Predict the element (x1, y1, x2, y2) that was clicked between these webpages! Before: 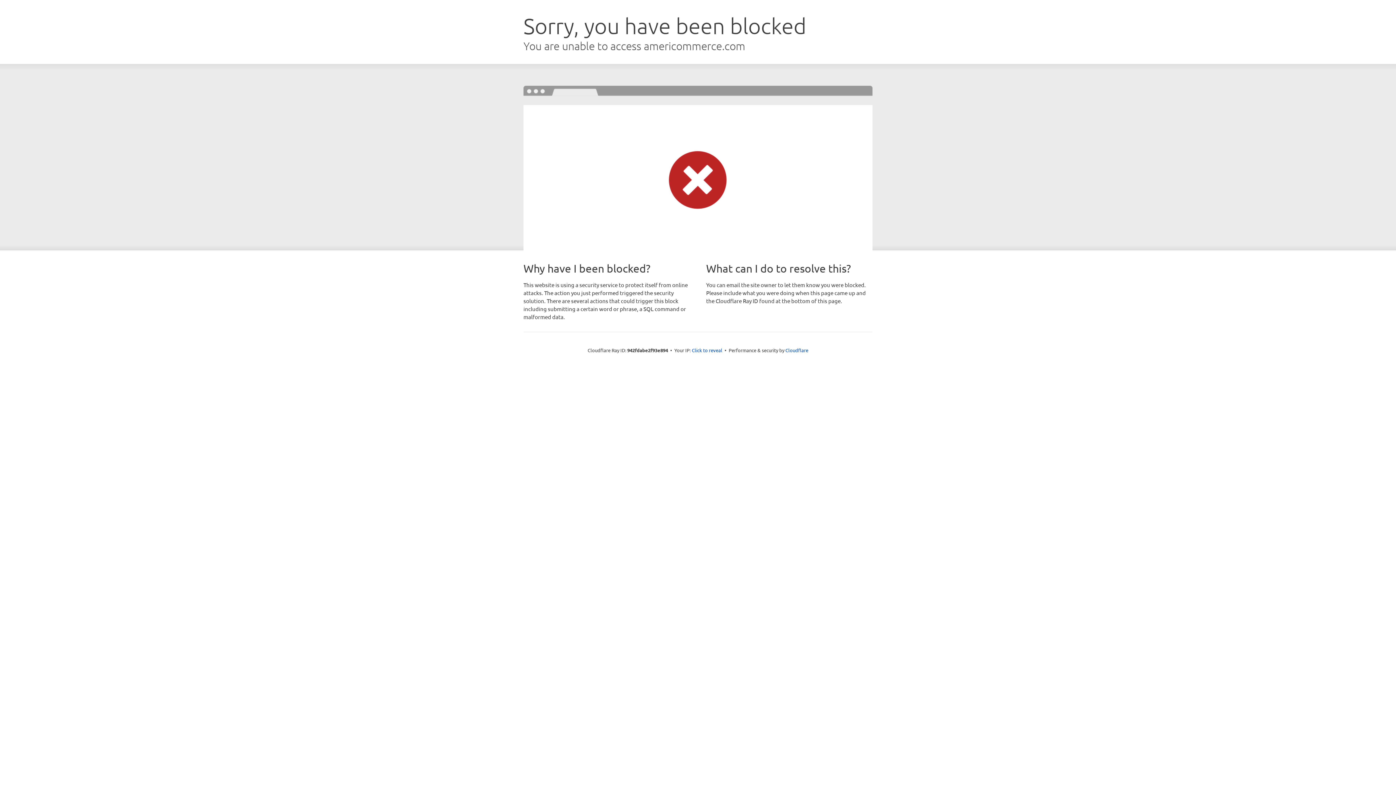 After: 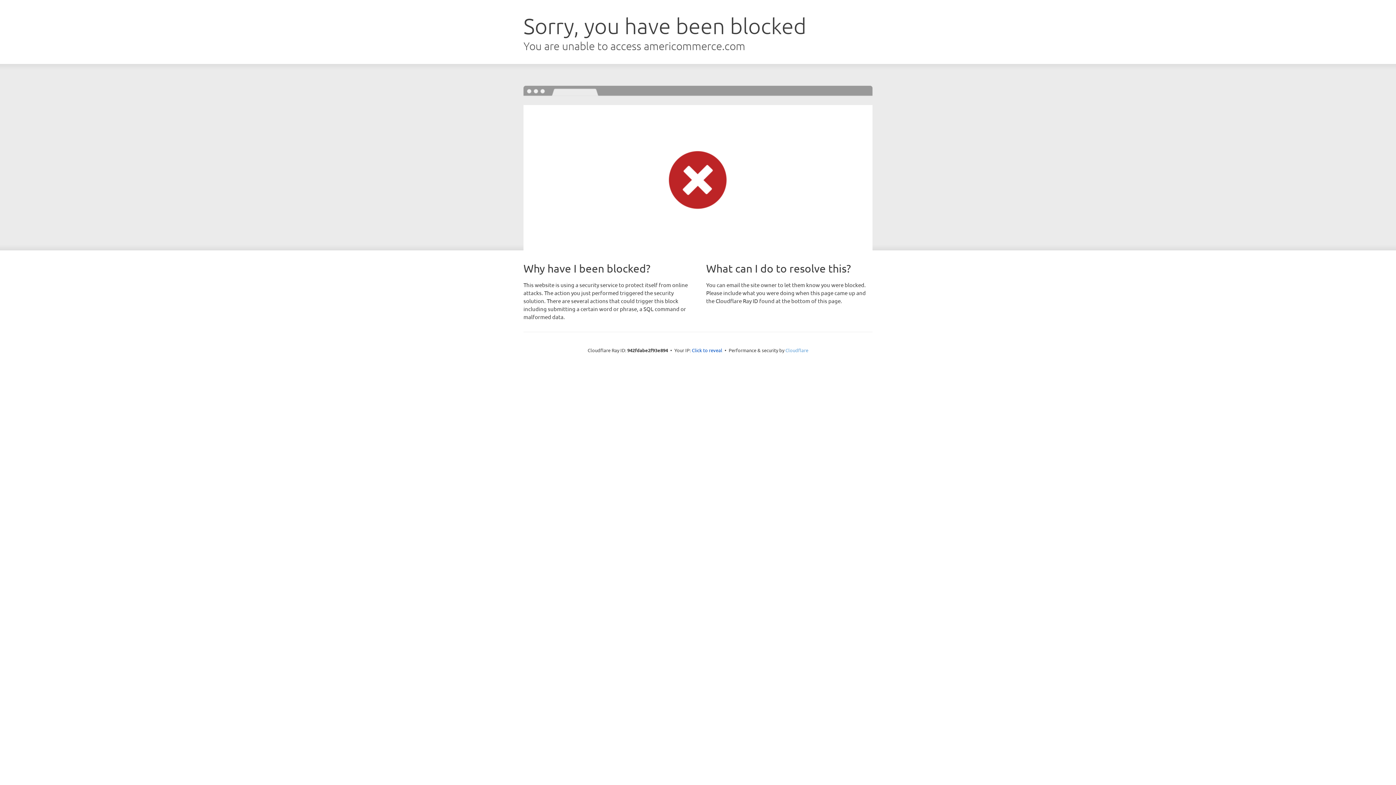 Action: label: Cloudflare bbox: (785, 347, 808, 353)